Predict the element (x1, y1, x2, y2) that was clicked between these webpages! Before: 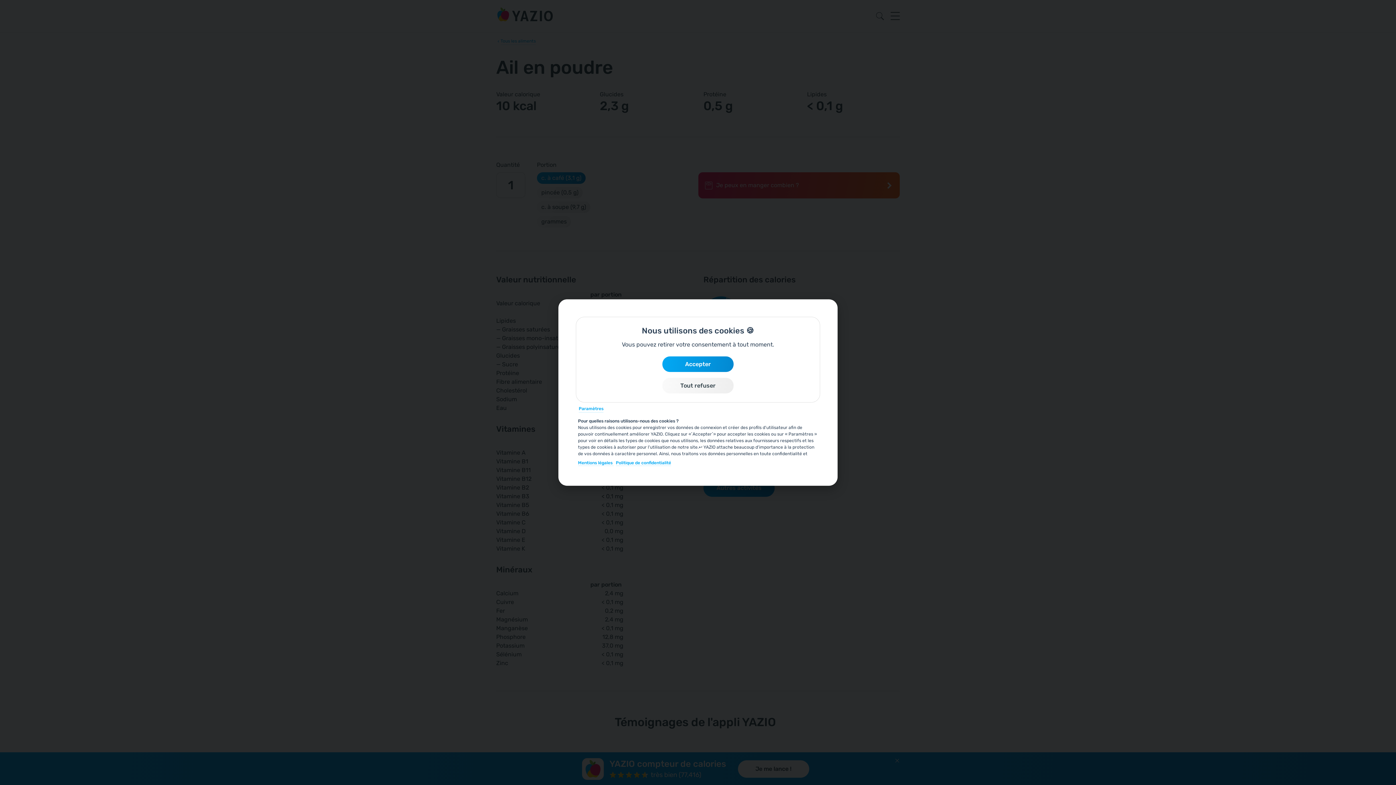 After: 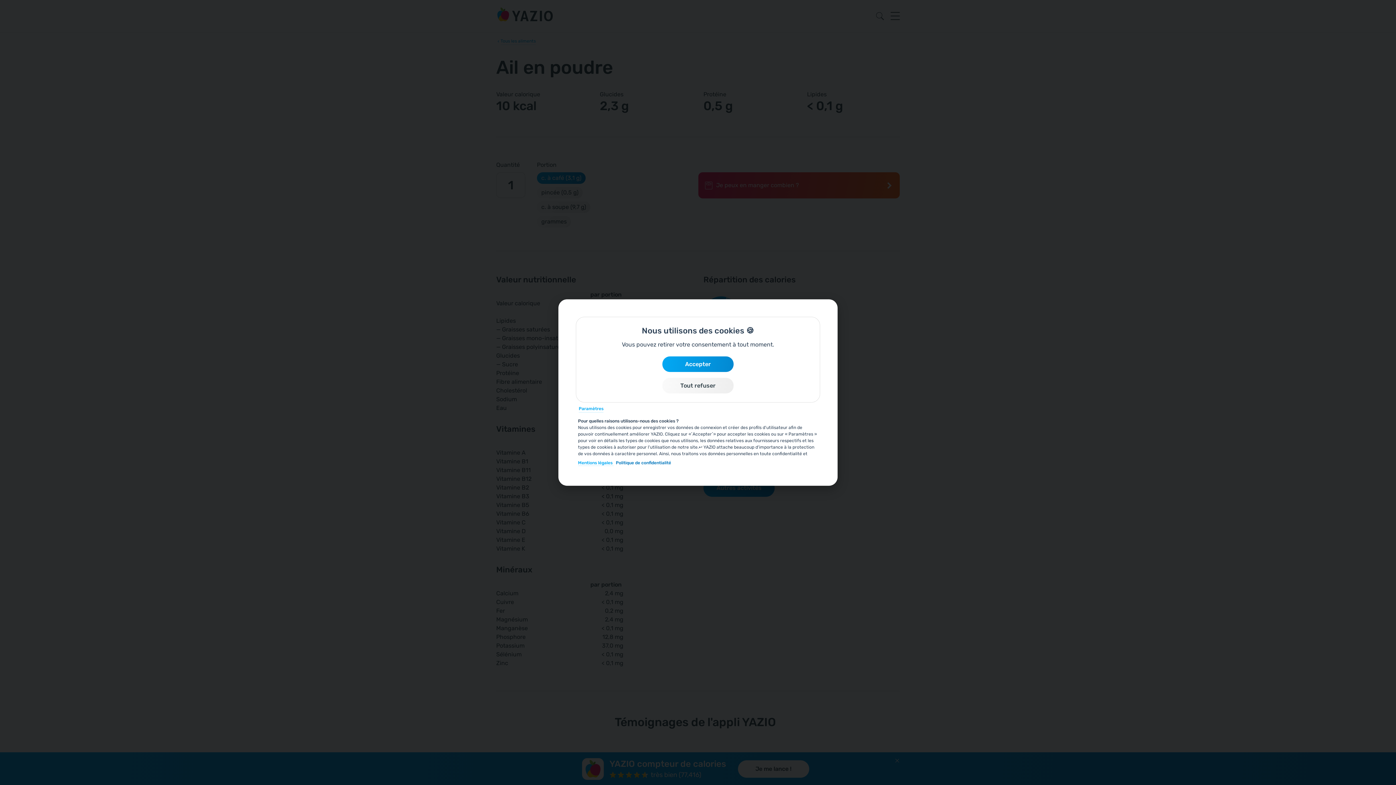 Action: label: Politique de confidentialité bbox: (616, 460, 671, 466)